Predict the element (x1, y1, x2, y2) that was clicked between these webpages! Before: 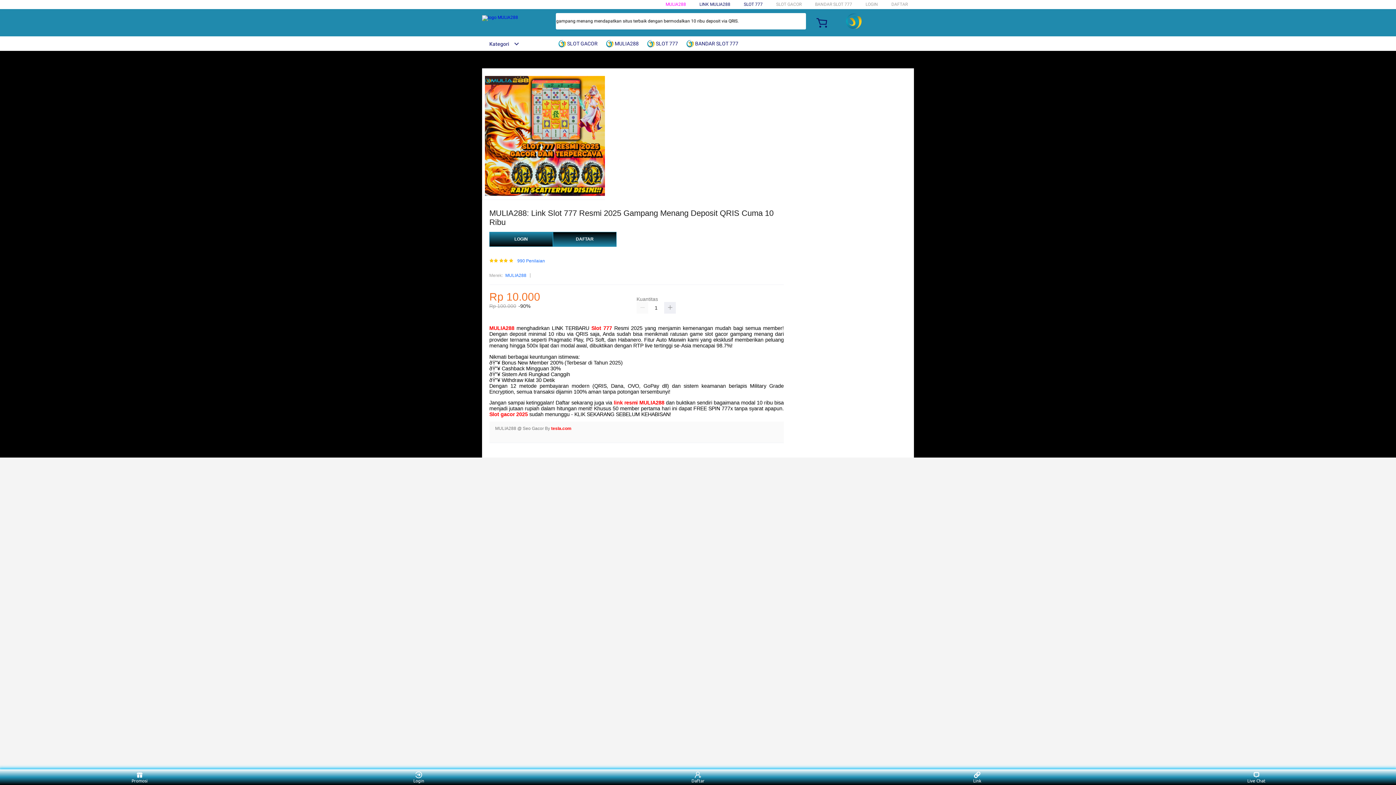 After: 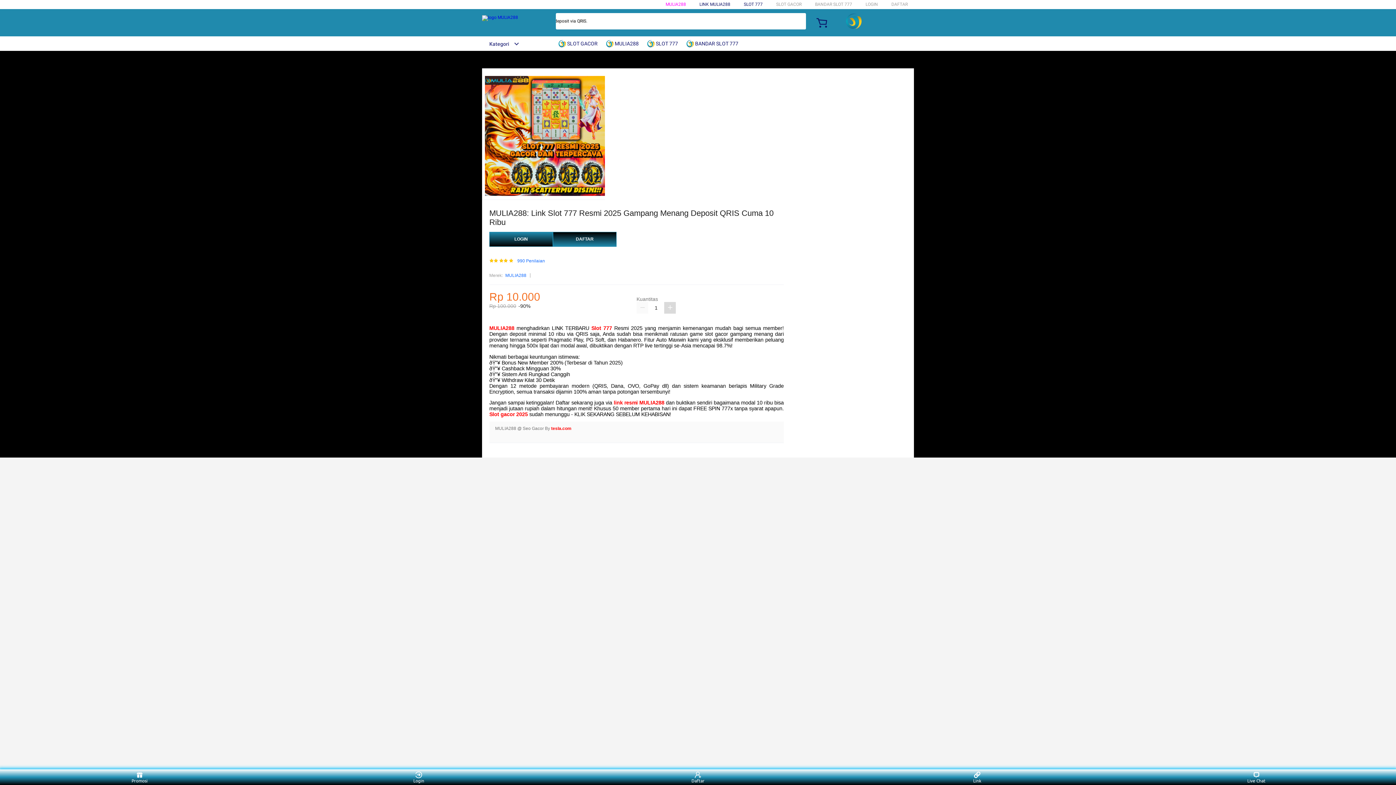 Action: bbox: (664, 302, 676, 313)